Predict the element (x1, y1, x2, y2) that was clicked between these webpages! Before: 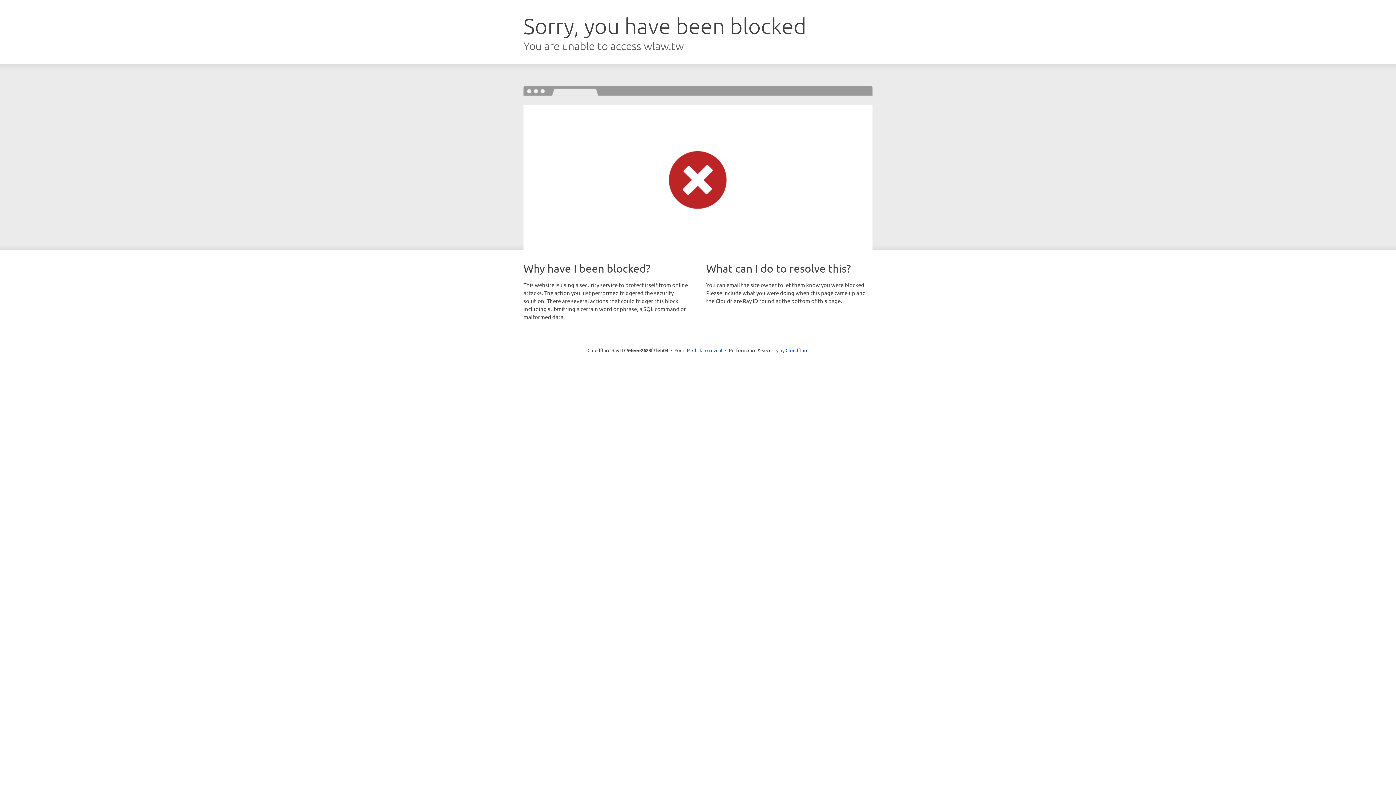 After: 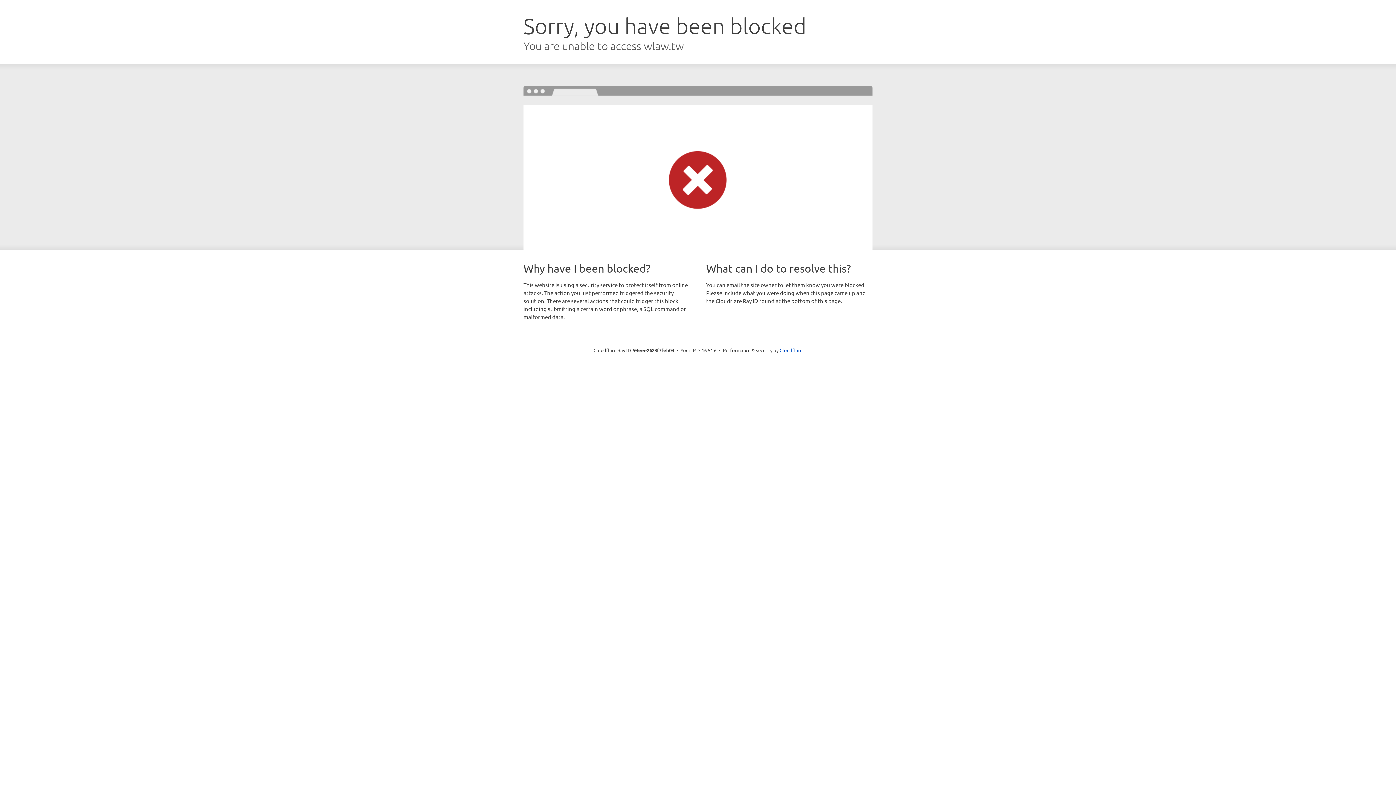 Action: label: Click to reveal bbox: (692, 346, 722, 353)